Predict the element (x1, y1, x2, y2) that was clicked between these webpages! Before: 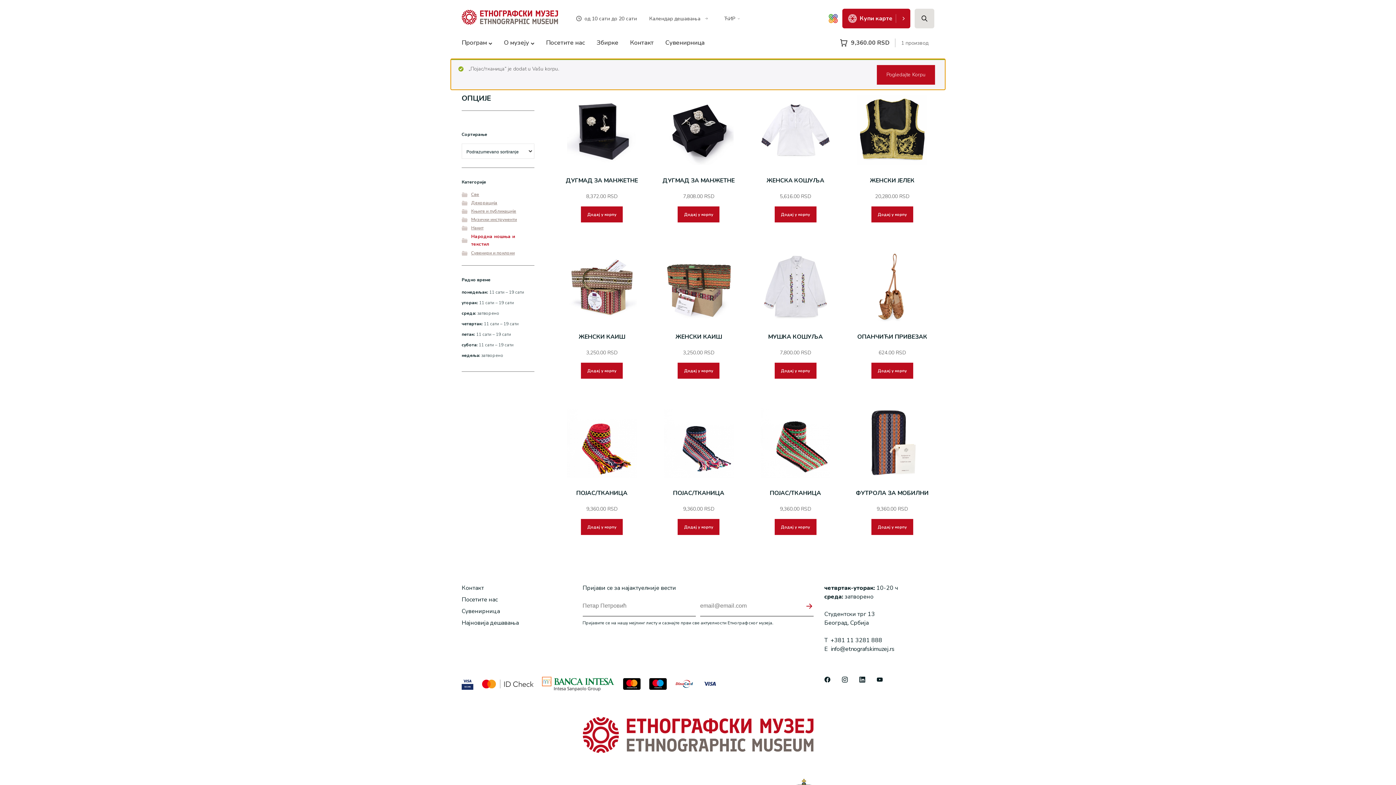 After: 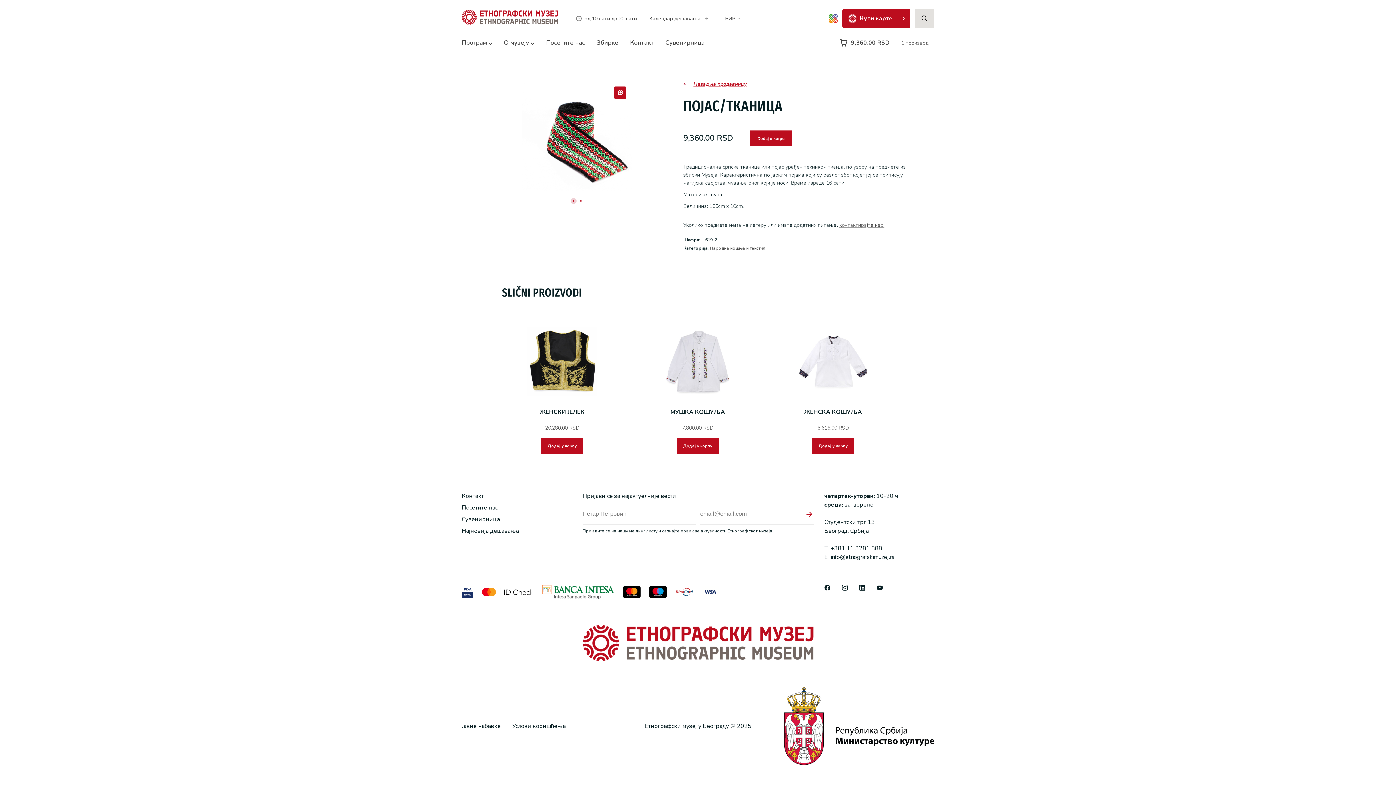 Action: label: ПОЈАС/ТКАНИЦА
9,360.00 RSD bbox: (754, 408, 836, 519)